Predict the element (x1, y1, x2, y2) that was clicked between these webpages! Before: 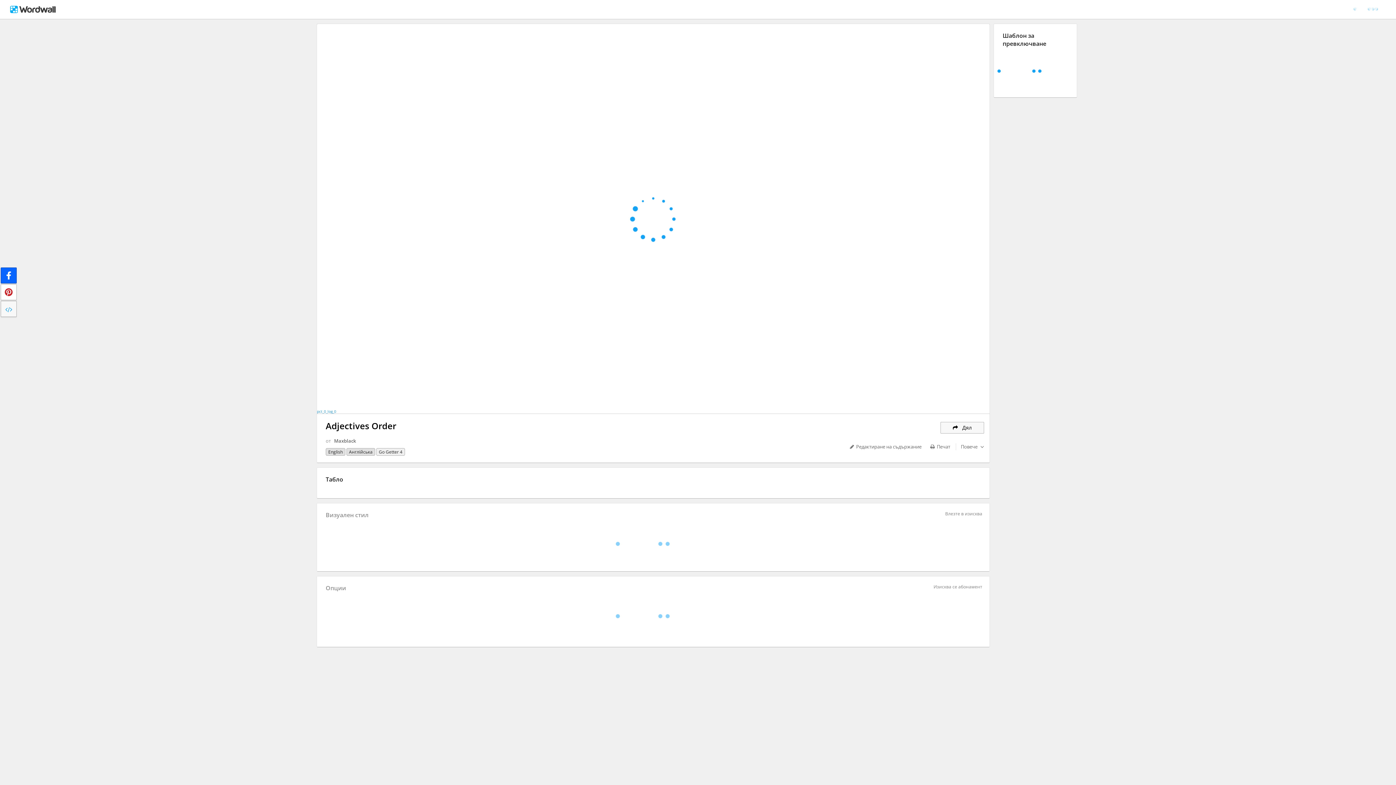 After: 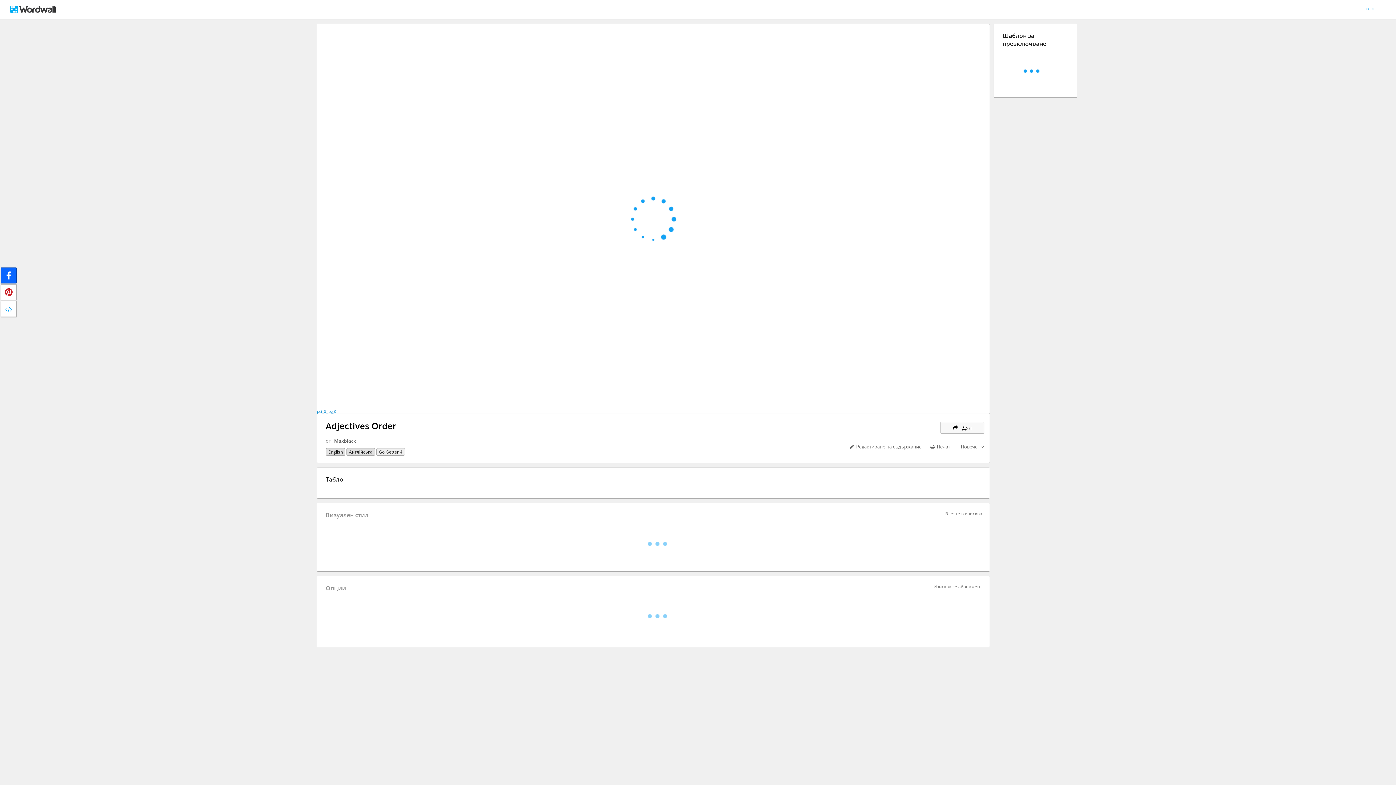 Action: bbox: (0, 301, 16, 317)